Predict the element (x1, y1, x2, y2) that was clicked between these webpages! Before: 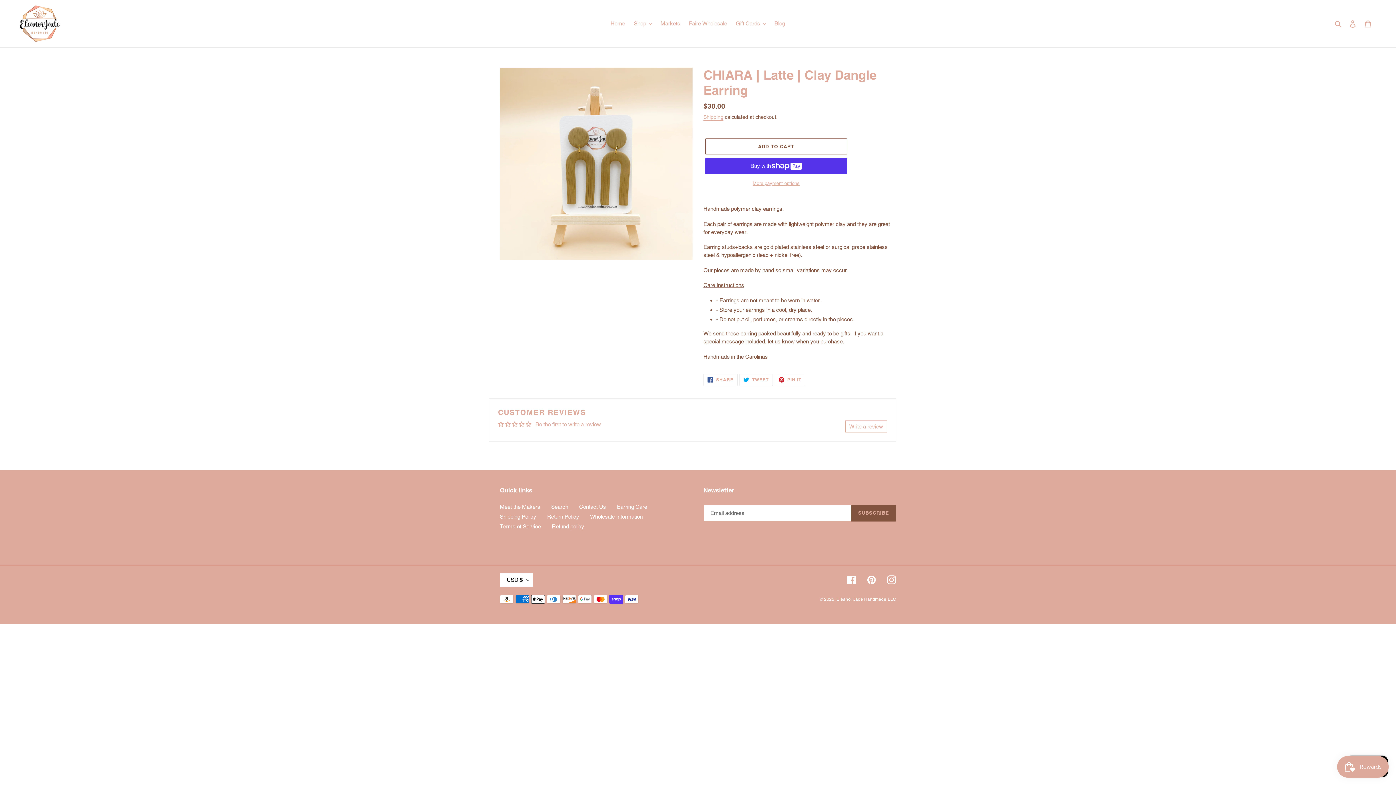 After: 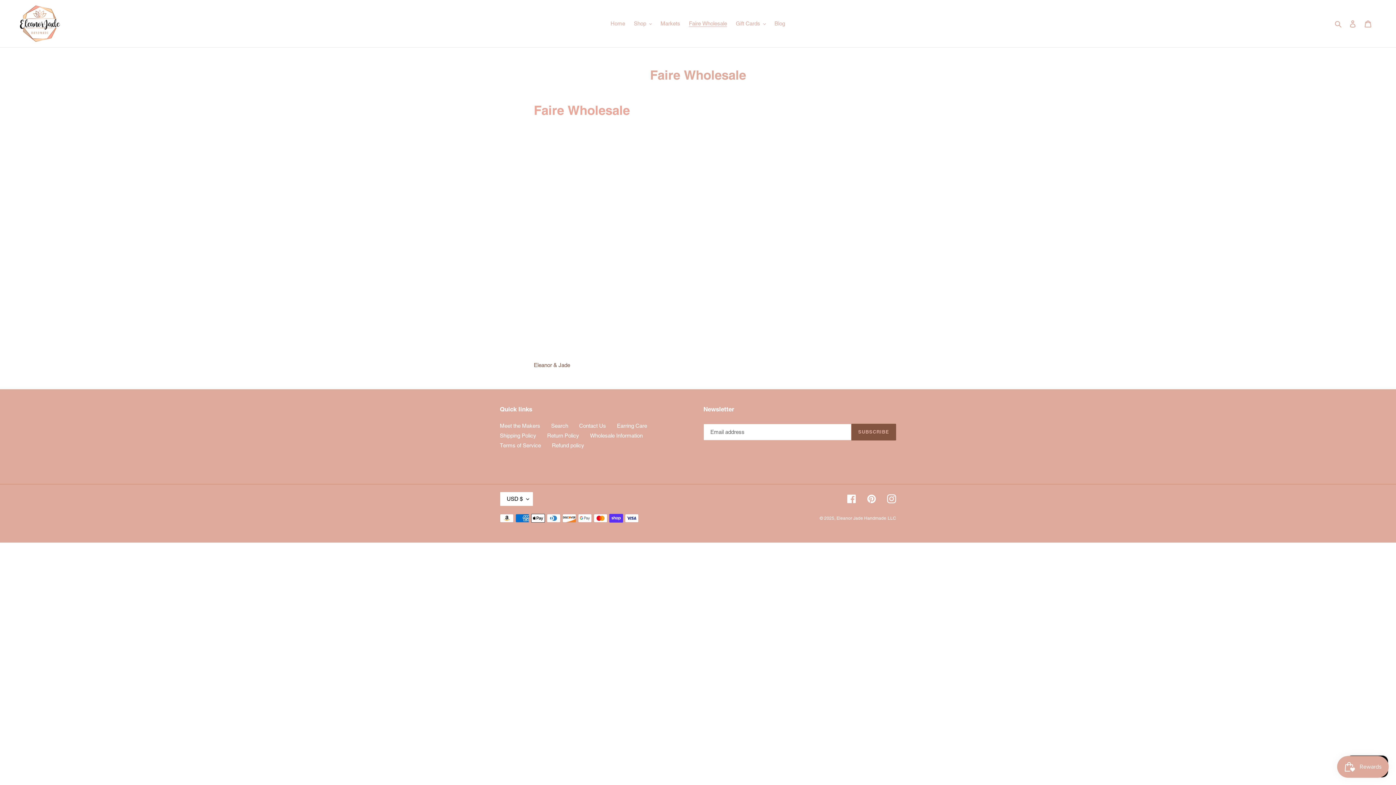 Action: label: Faire Wholesale bbox: (685, 18, 730, 28)